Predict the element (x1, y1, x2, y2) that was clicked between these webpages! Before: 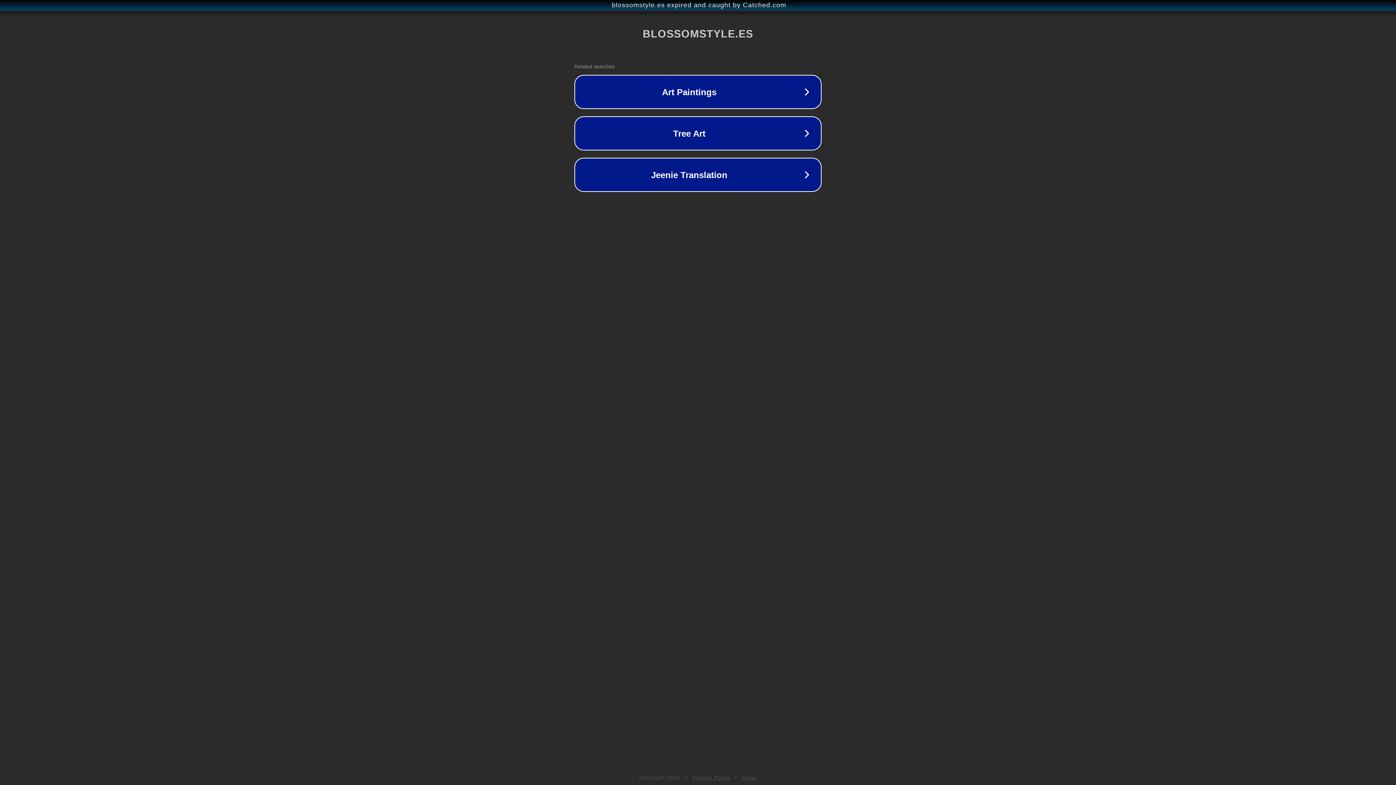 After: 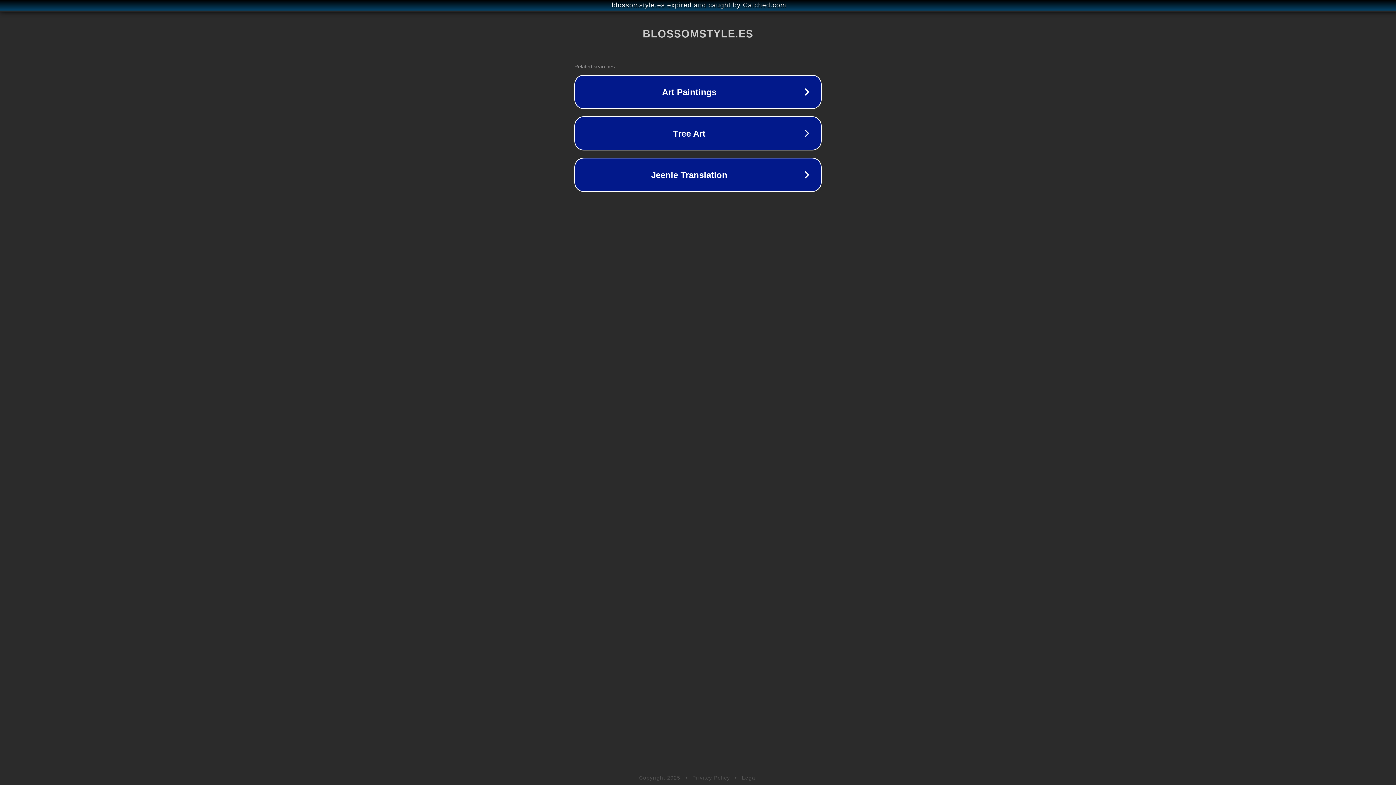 Action: label: Privacy Policy bbox: (692, 775, 730, 781)